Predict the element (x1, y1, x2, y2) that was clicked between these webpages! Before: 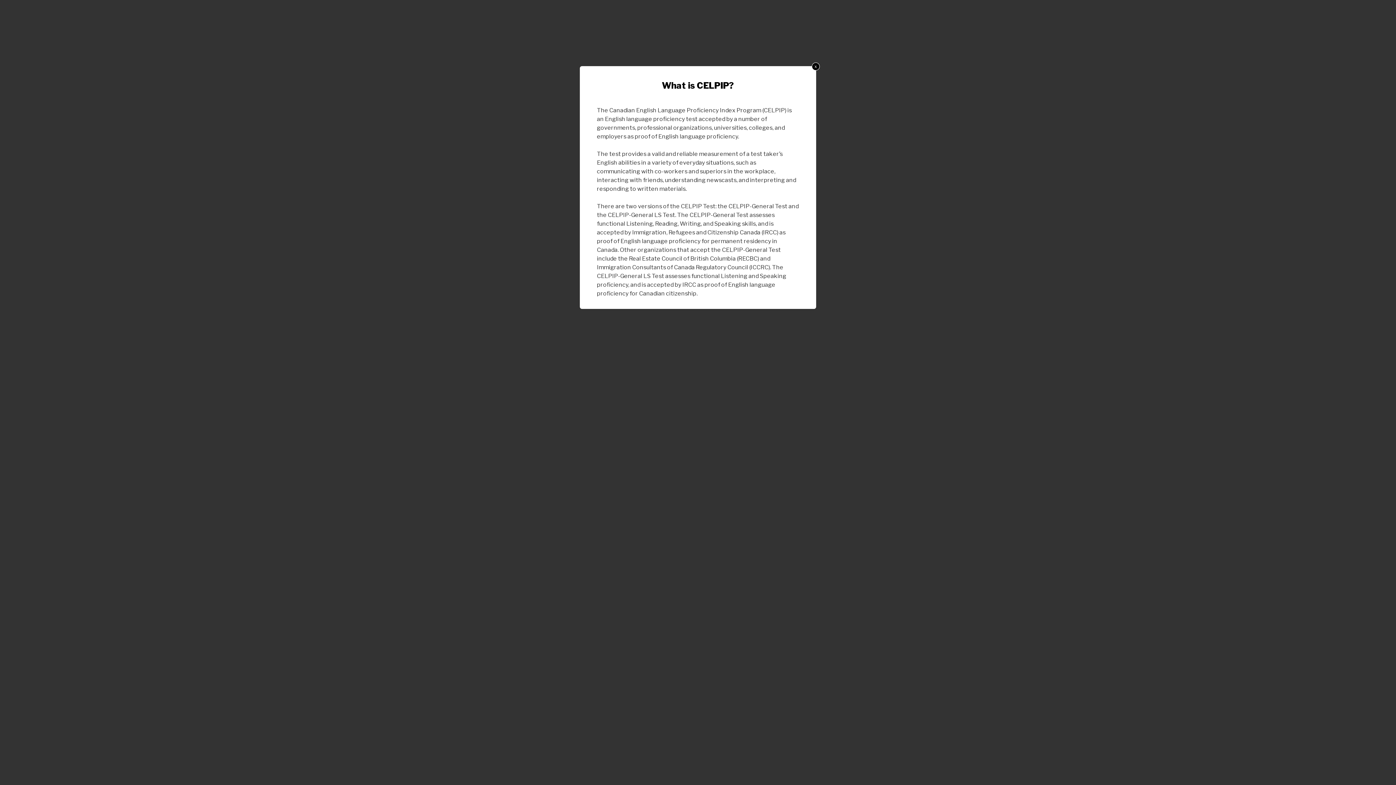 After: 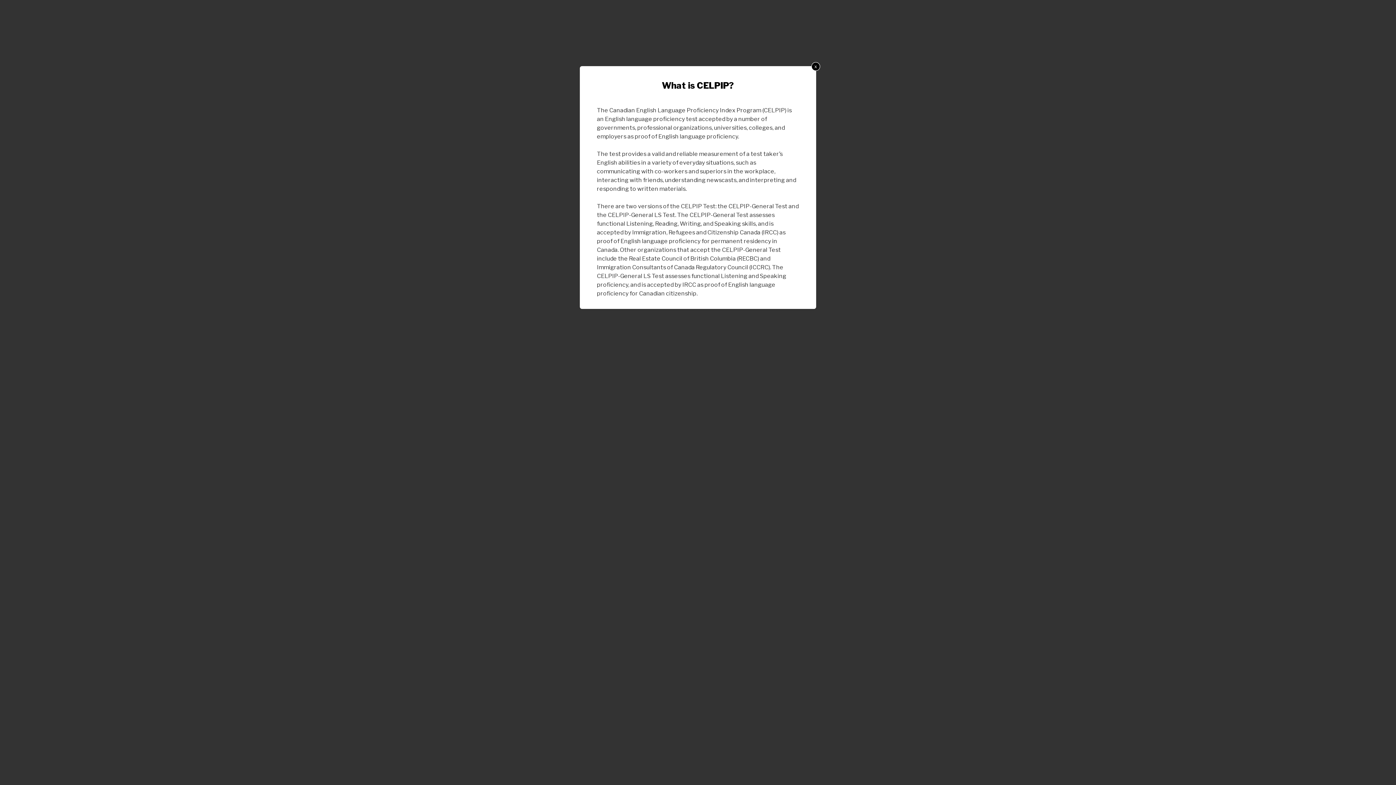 Action: bbox: (812, 62, 820, 70) label: x